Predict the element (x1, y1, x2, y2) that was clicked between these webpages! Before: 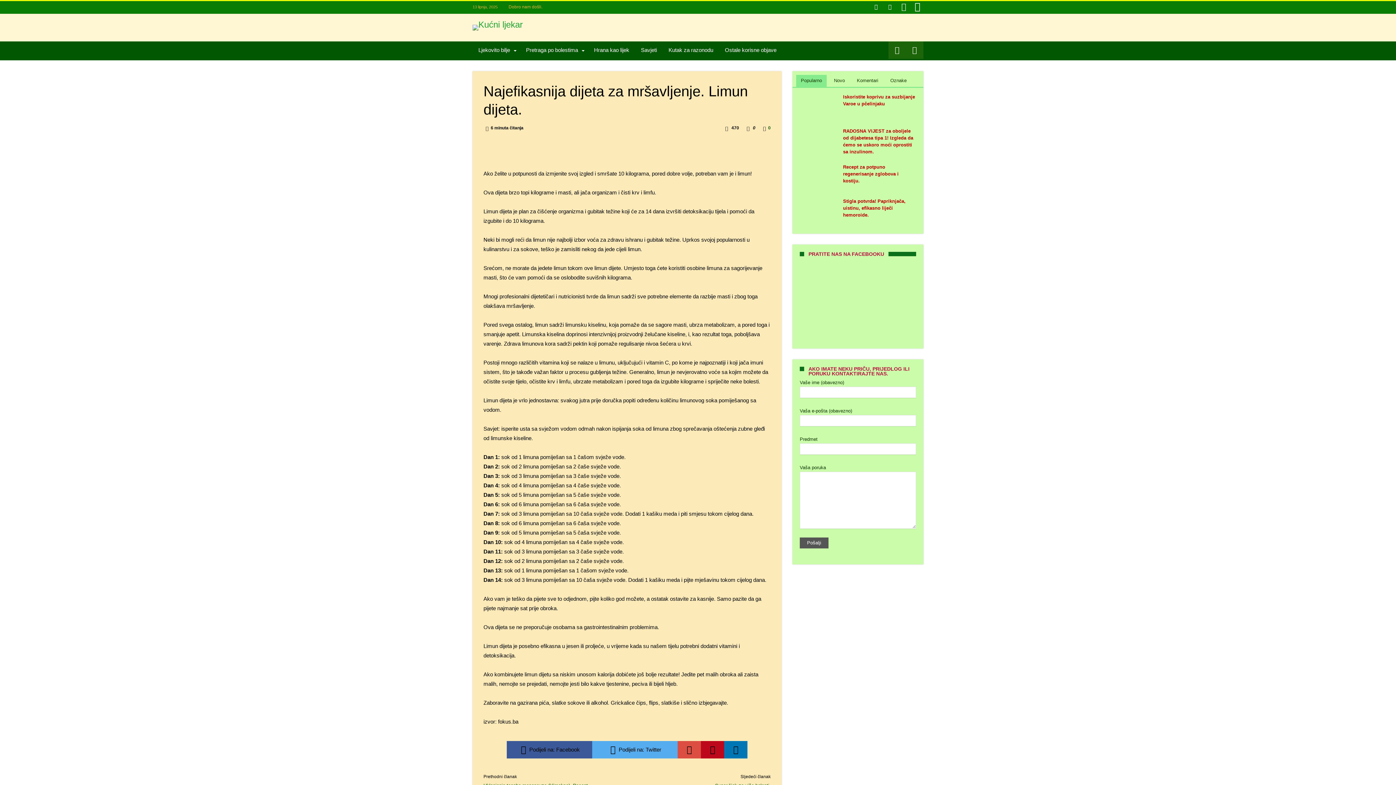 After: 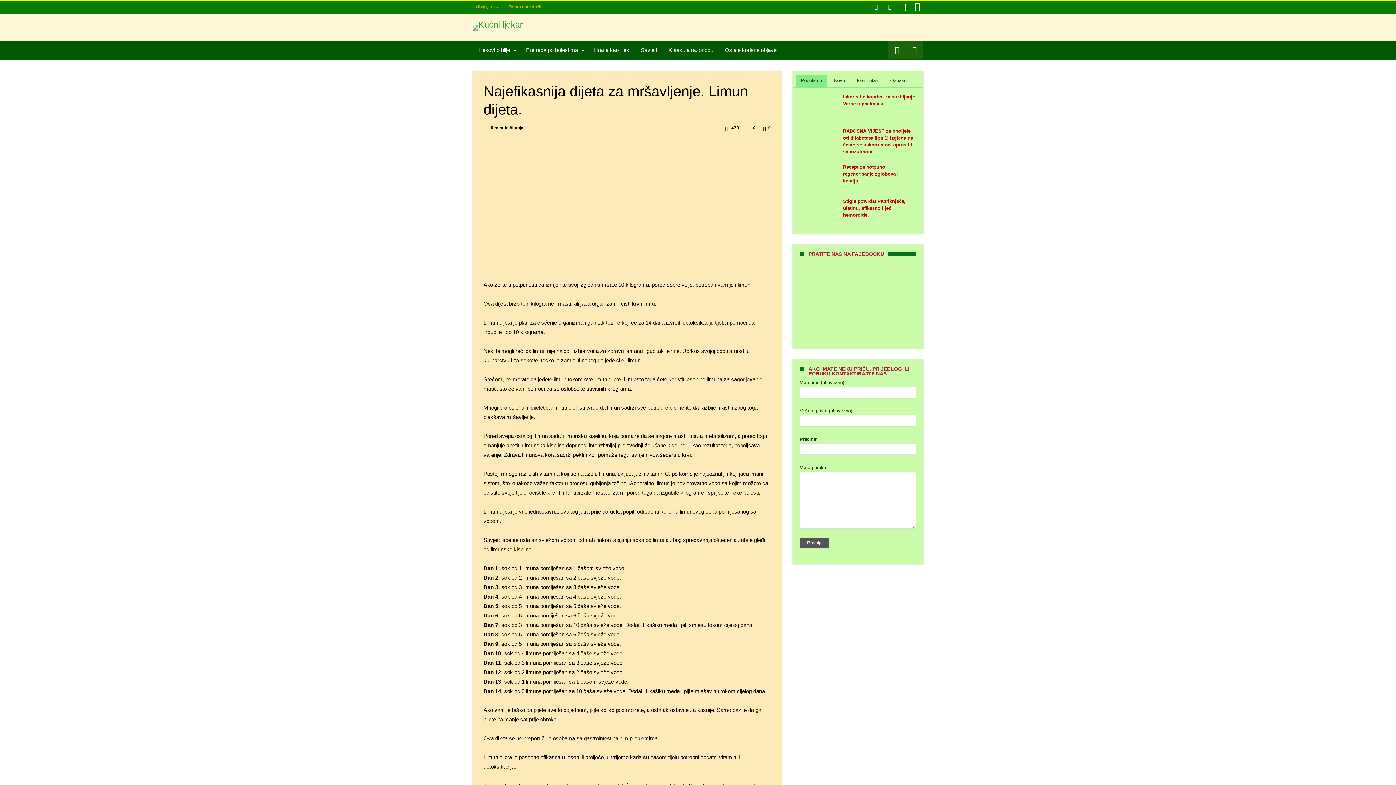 Action: bbox: (852, 74, 883, 88) label: Komentari